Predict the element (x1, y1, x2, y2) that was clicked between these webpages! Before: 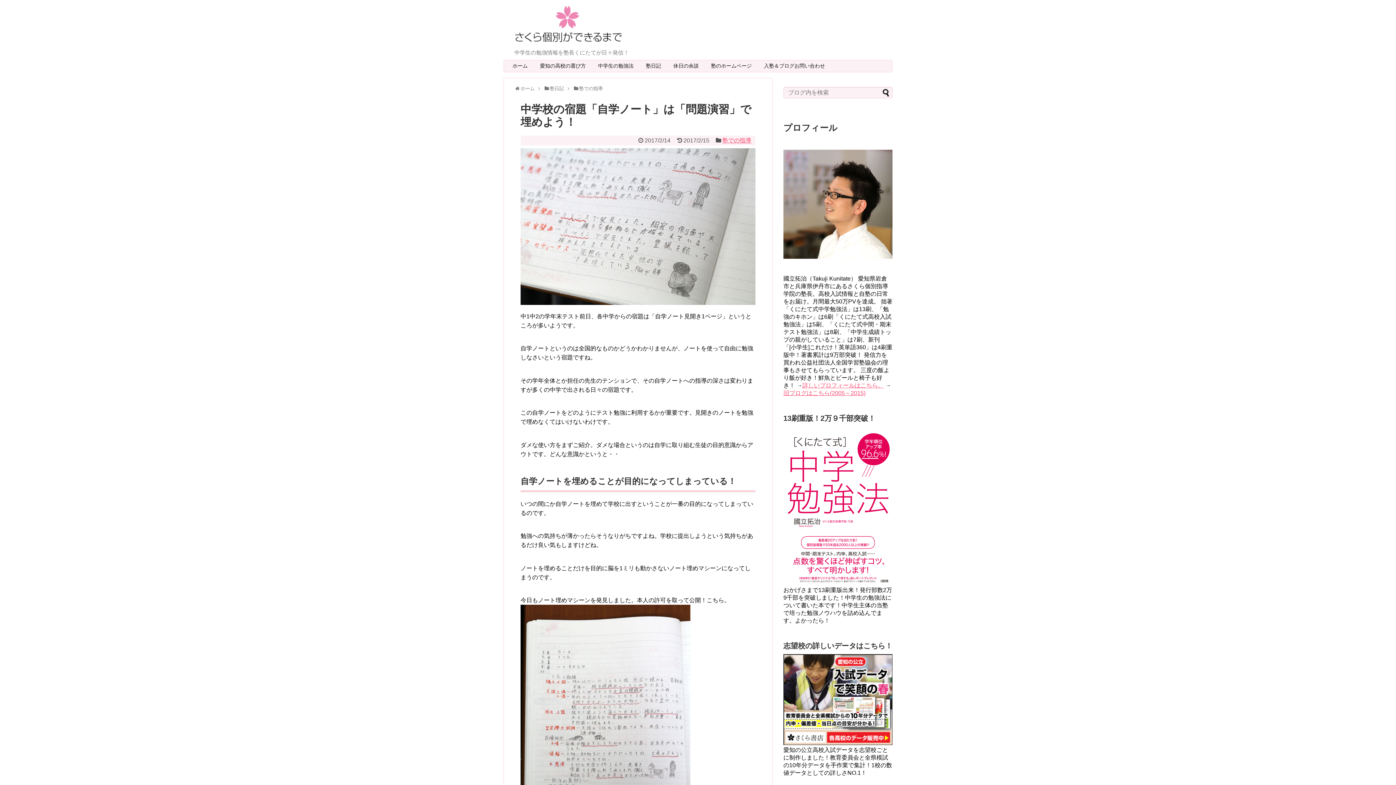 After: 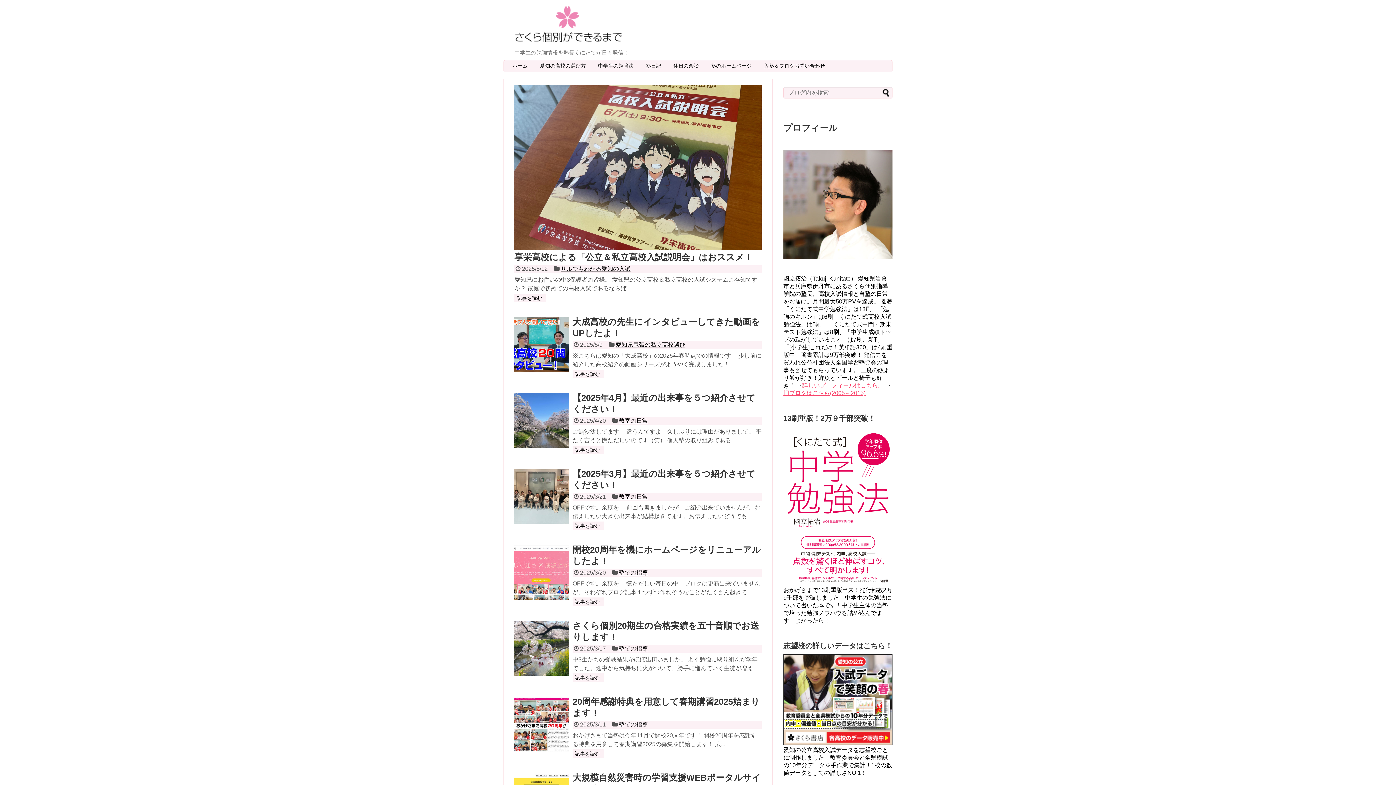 Action: bbox: (520, 85, 534, 91) label: ホーム